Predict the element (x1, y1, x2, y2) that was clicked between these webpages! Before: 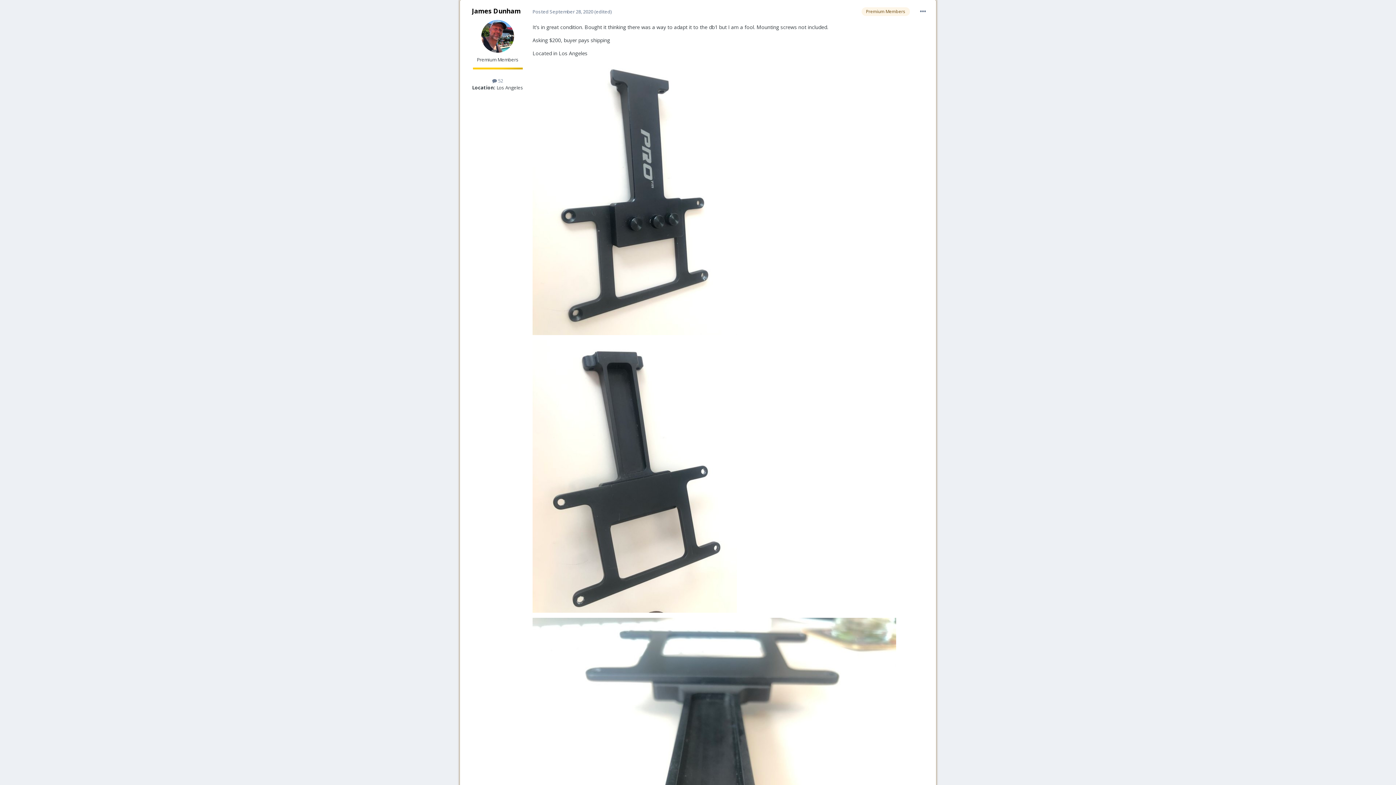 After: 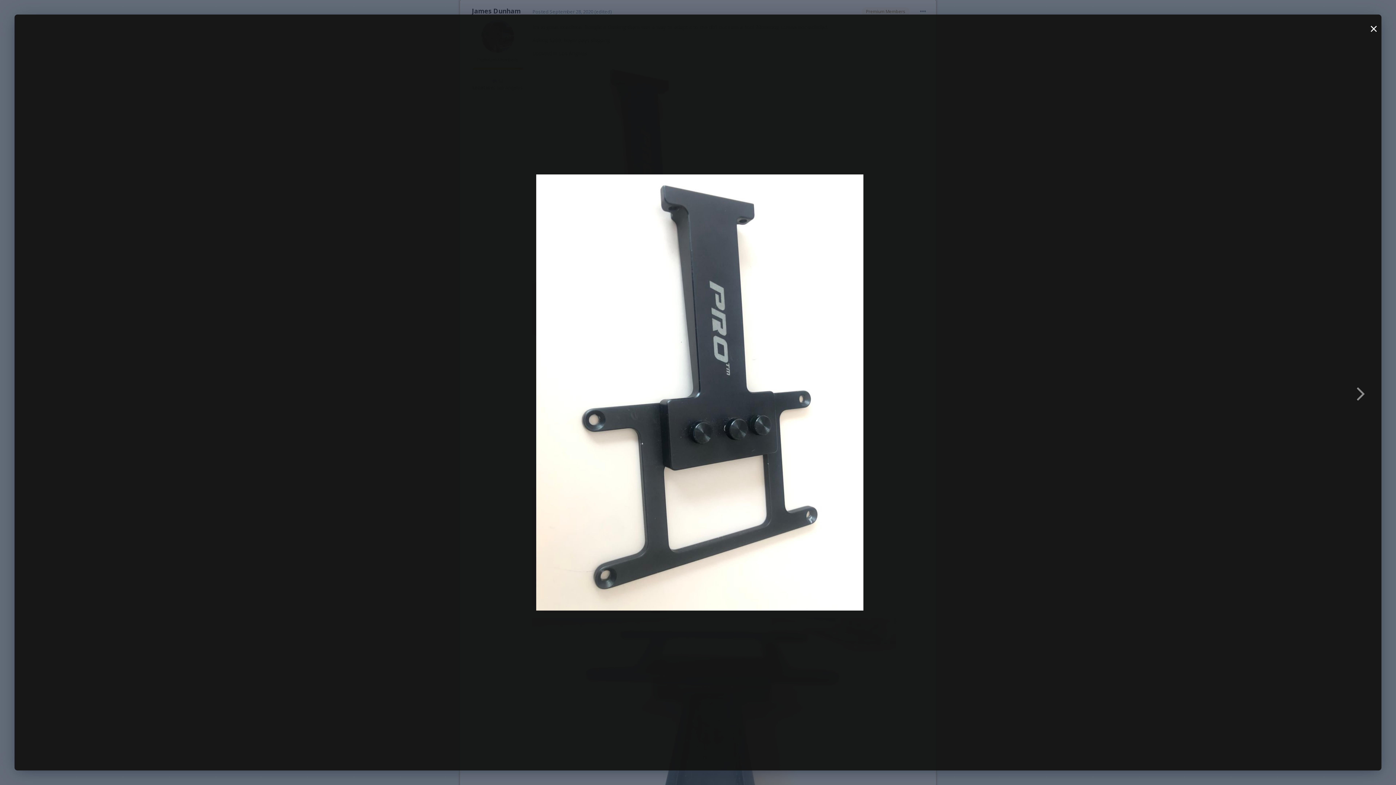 Action: bbox: (532, 194, 737, 201)